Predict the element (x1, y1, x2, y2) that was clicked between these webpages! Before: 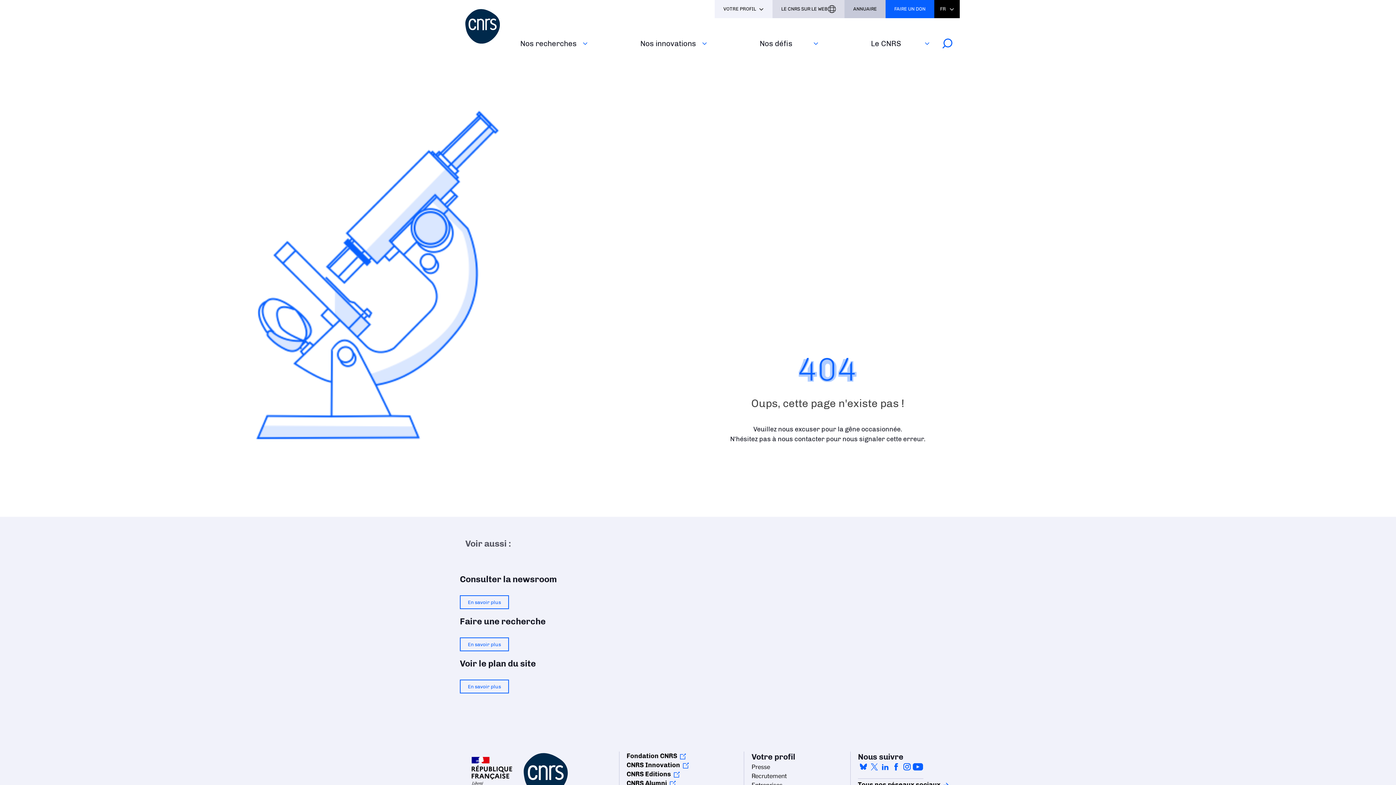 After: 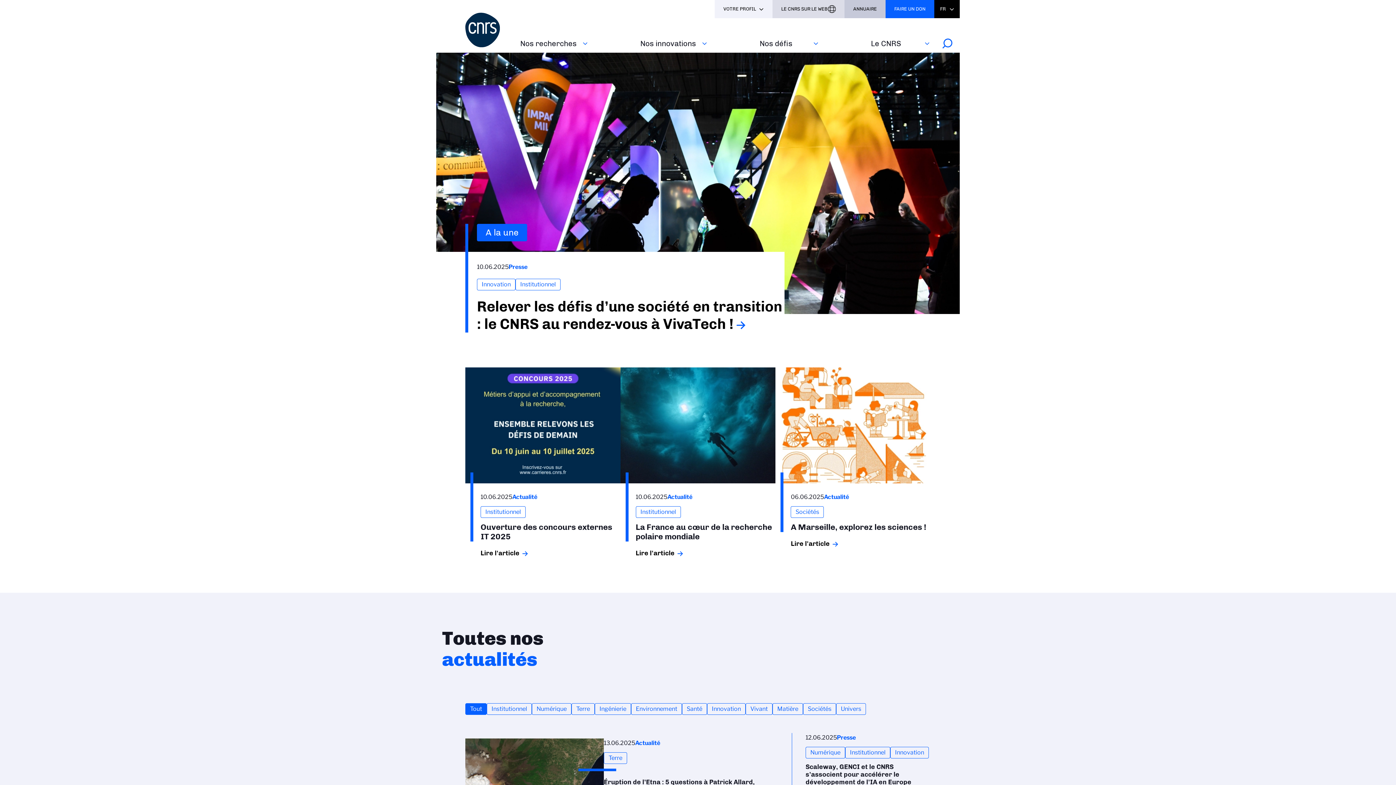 Action: bbox: (465, 9, 511, 43)